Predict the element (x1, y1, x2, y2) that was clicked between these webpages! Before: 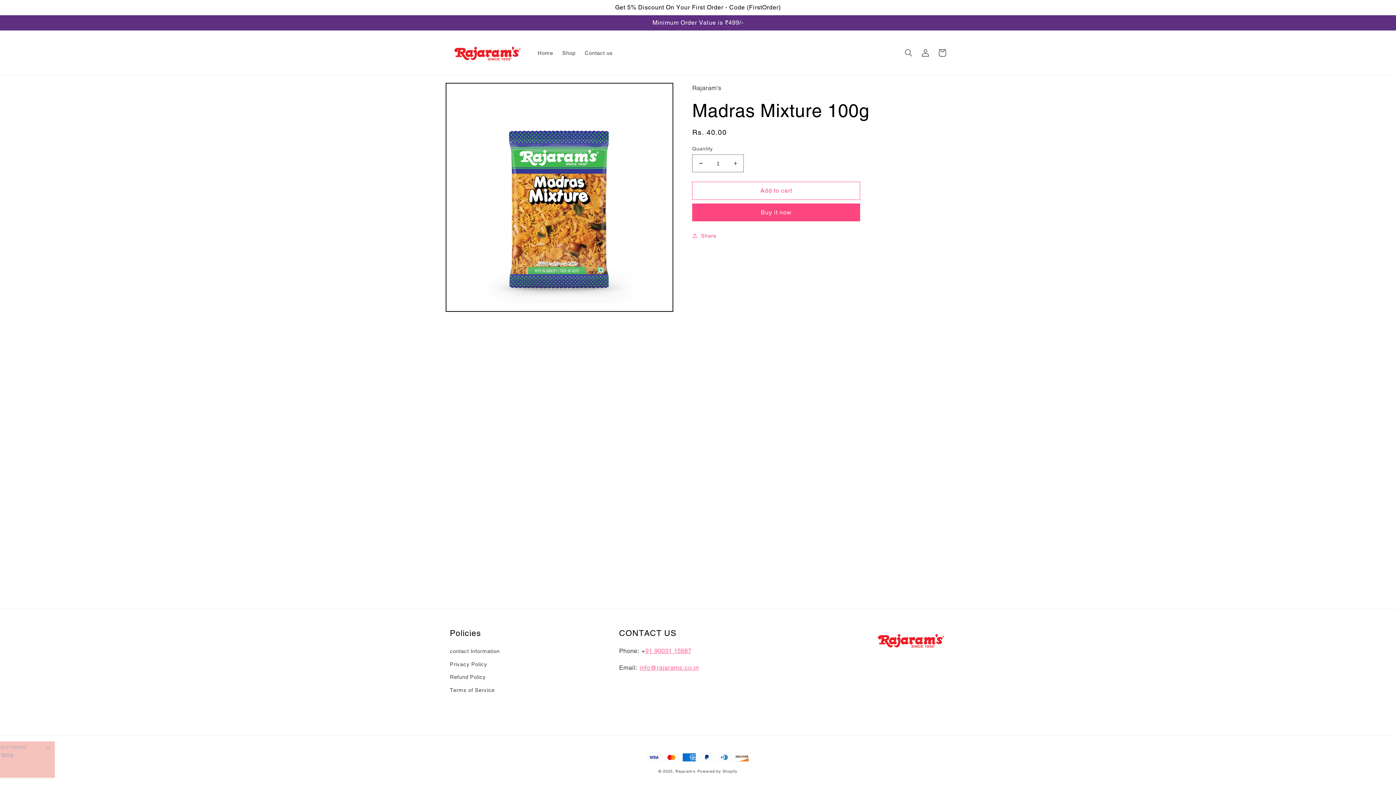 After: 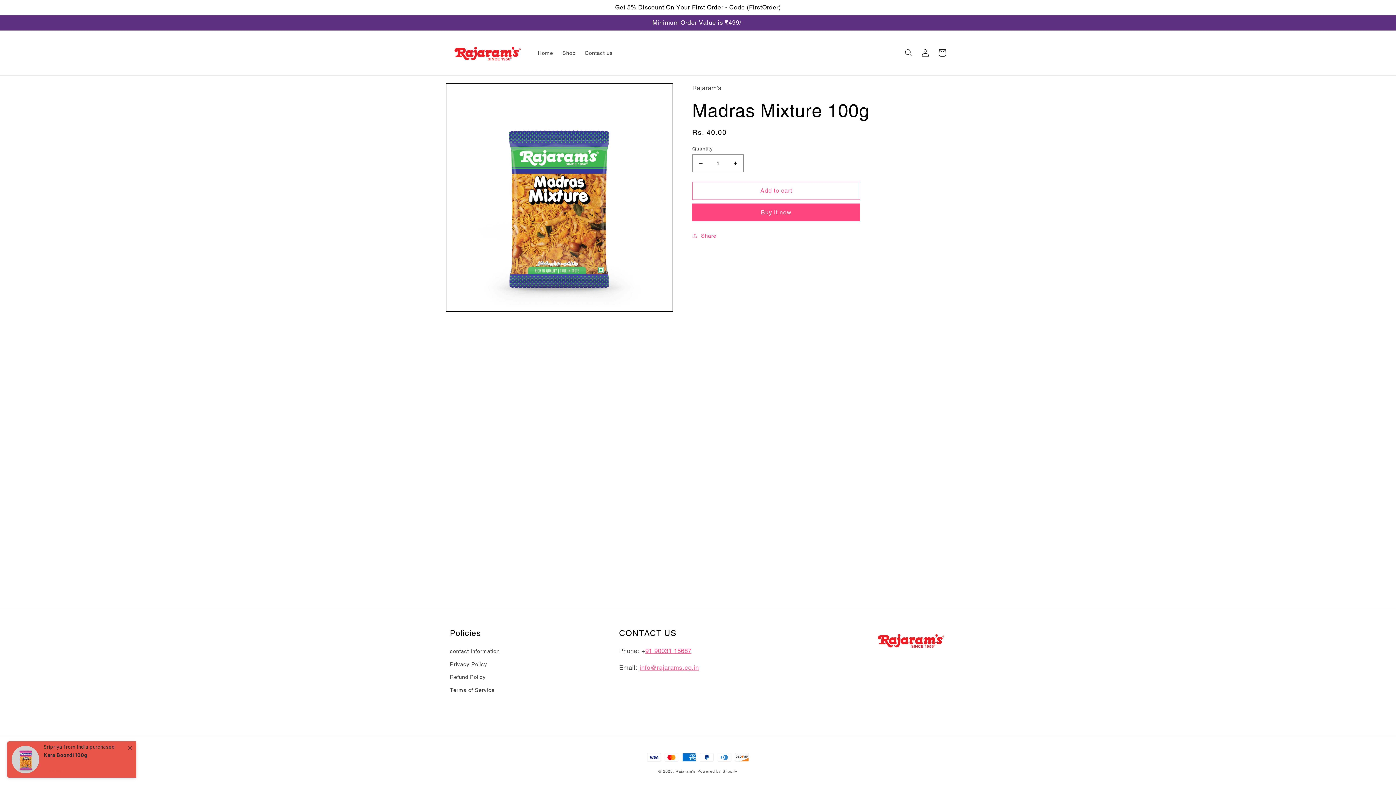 Action: label: 91 90031 15687 bbox: (645, 647, 691, 654)